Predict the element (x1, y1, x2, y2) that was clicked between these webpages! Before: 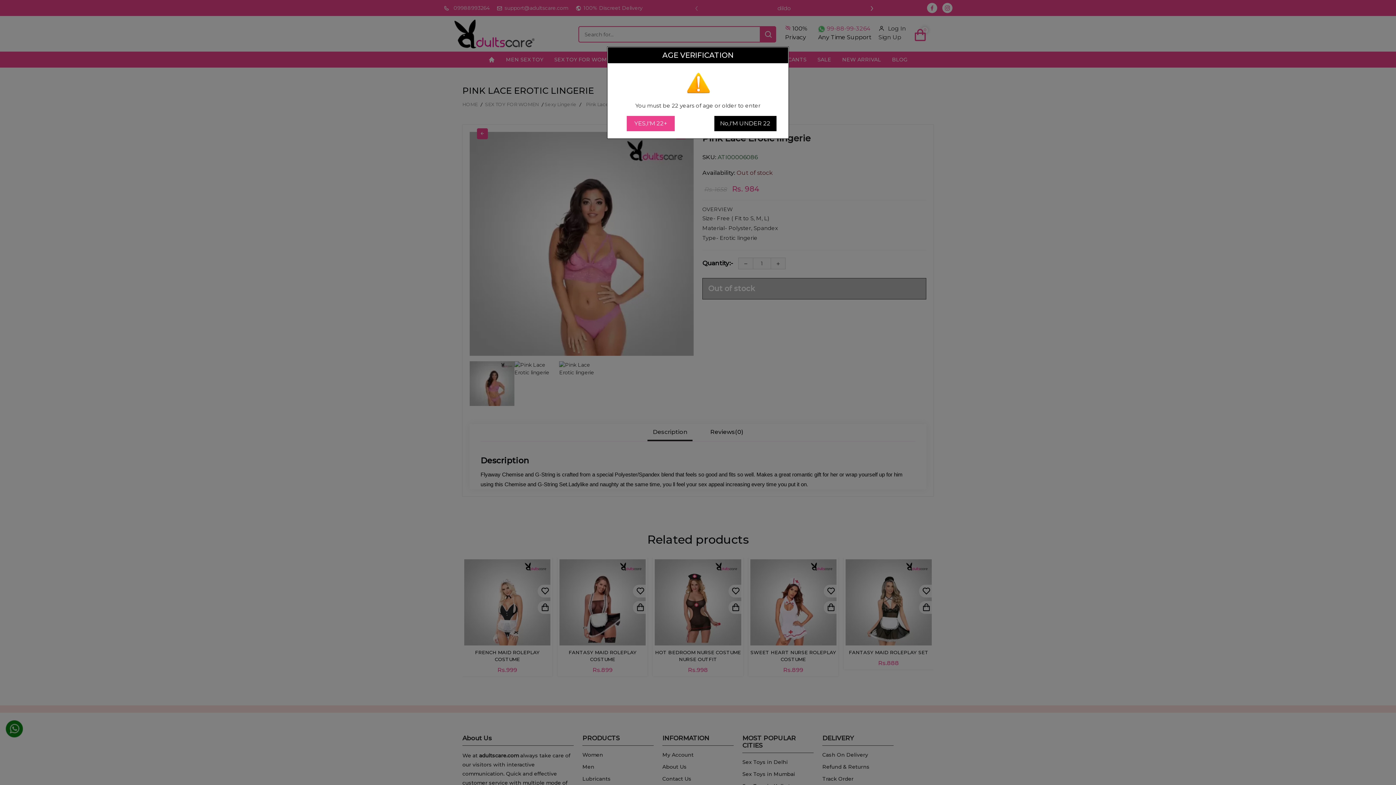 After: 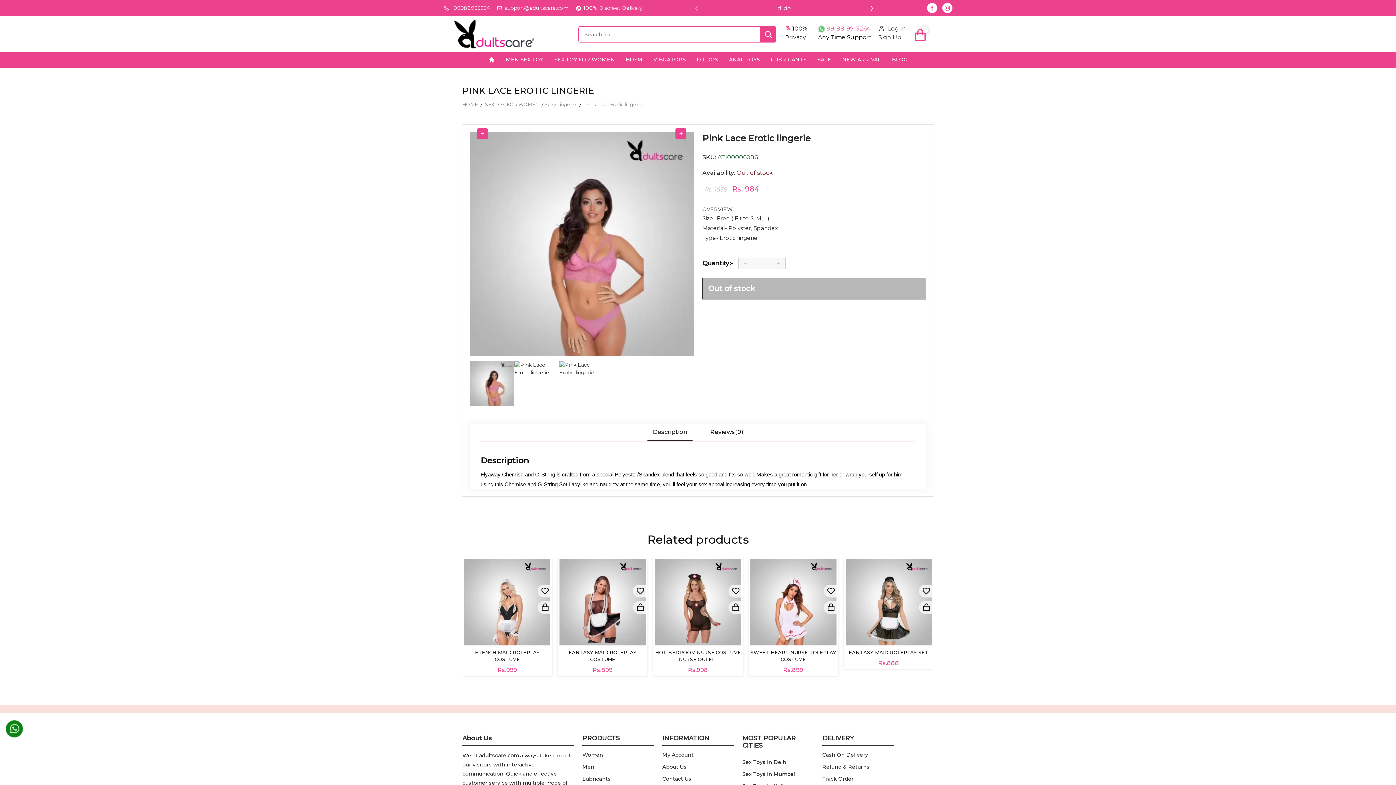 Action: label: YES,I'M 22+ bbox: (626, 116, 674, 131)